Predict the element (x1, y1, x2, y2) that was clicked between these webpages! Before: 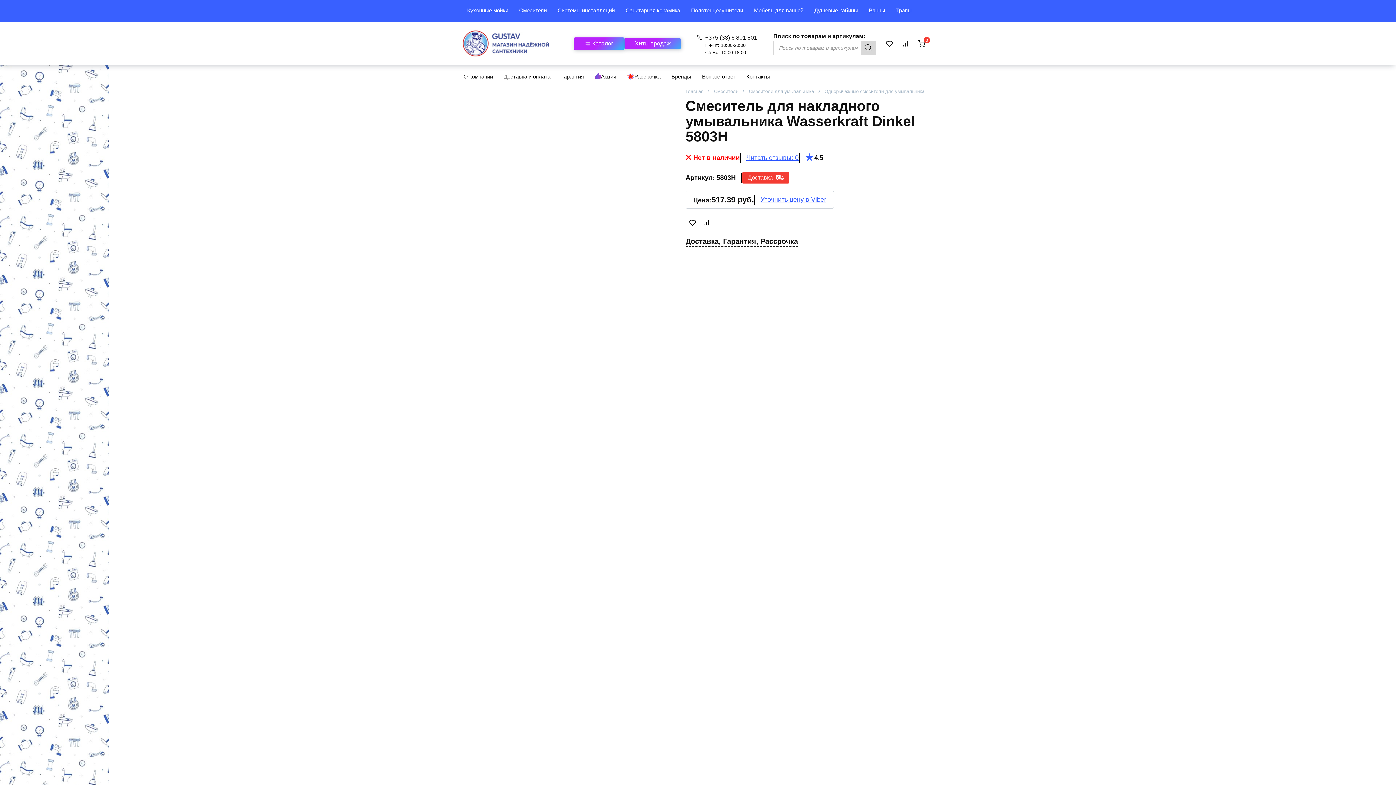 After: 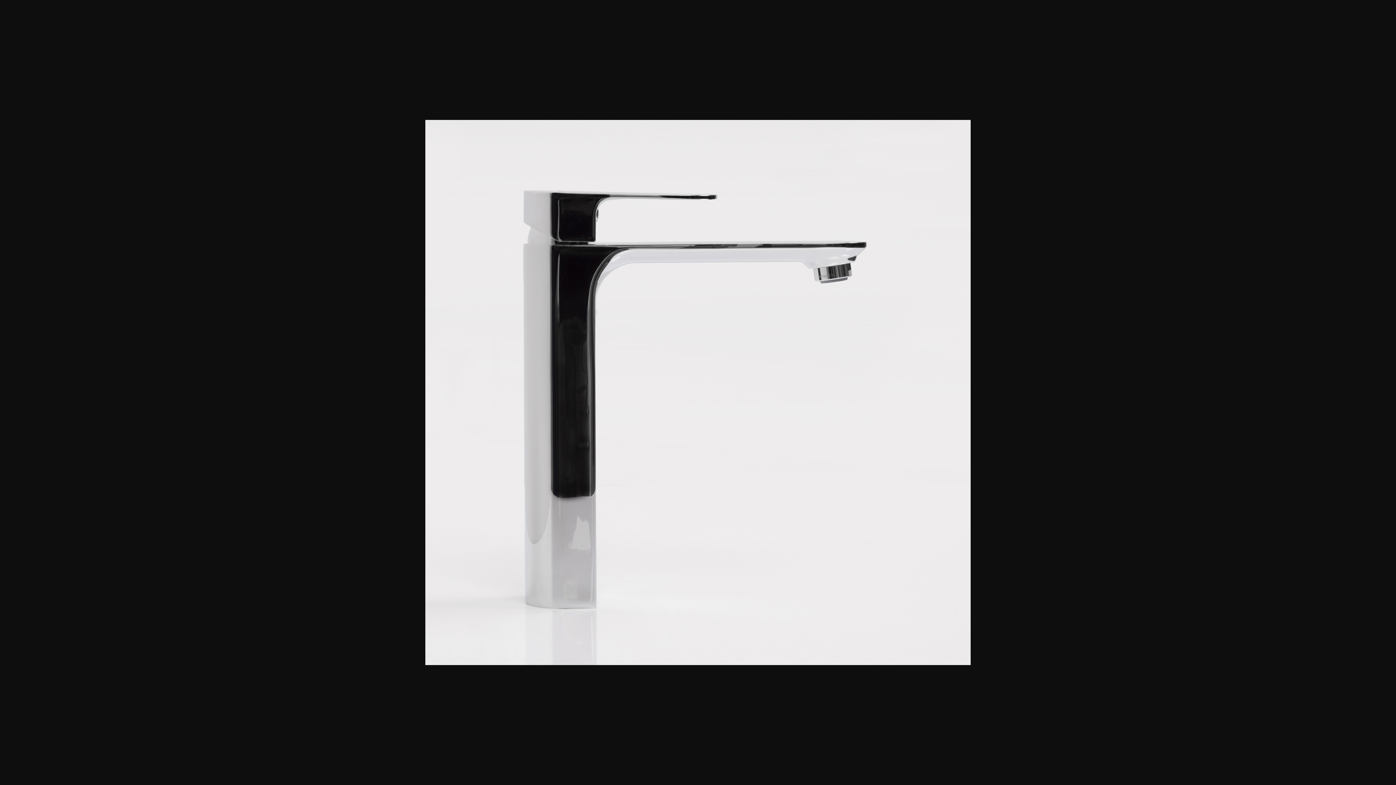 Action: bbox: (490, 603, 660, 609)